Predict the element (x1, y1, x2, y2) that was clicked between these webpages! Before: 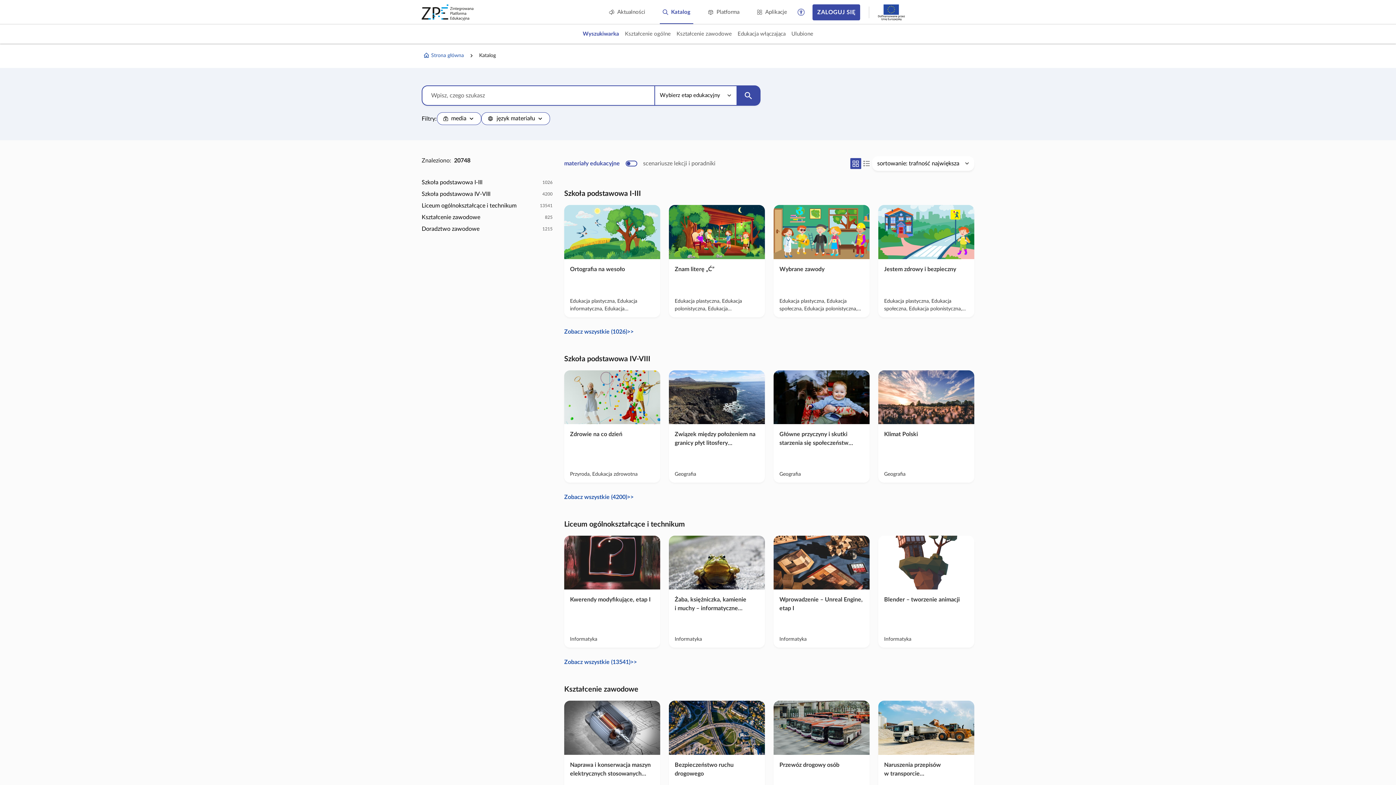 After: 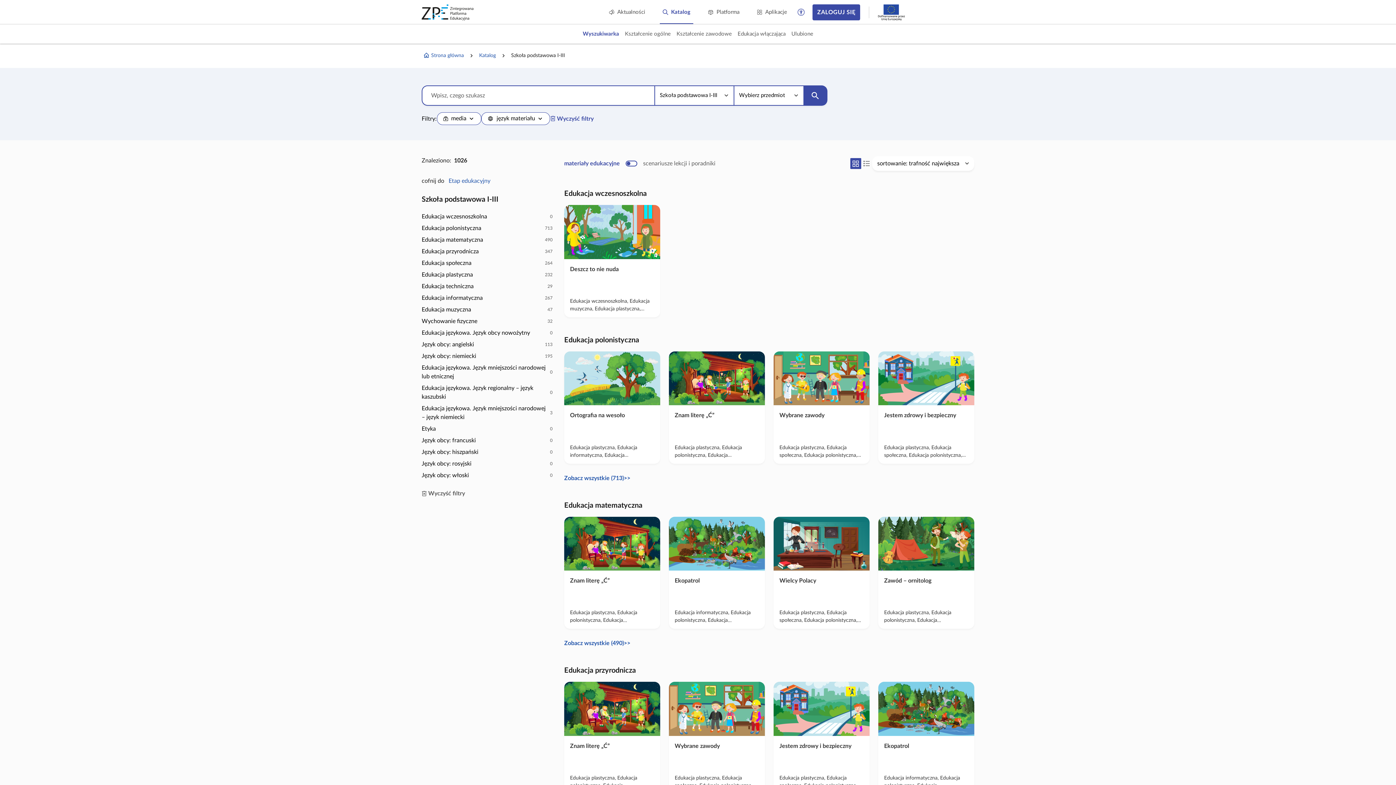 Action: label: Szkoła podstawowa I-III Zobacz wszystkie (1026)>> bbox: (564, 327, 974, 336)